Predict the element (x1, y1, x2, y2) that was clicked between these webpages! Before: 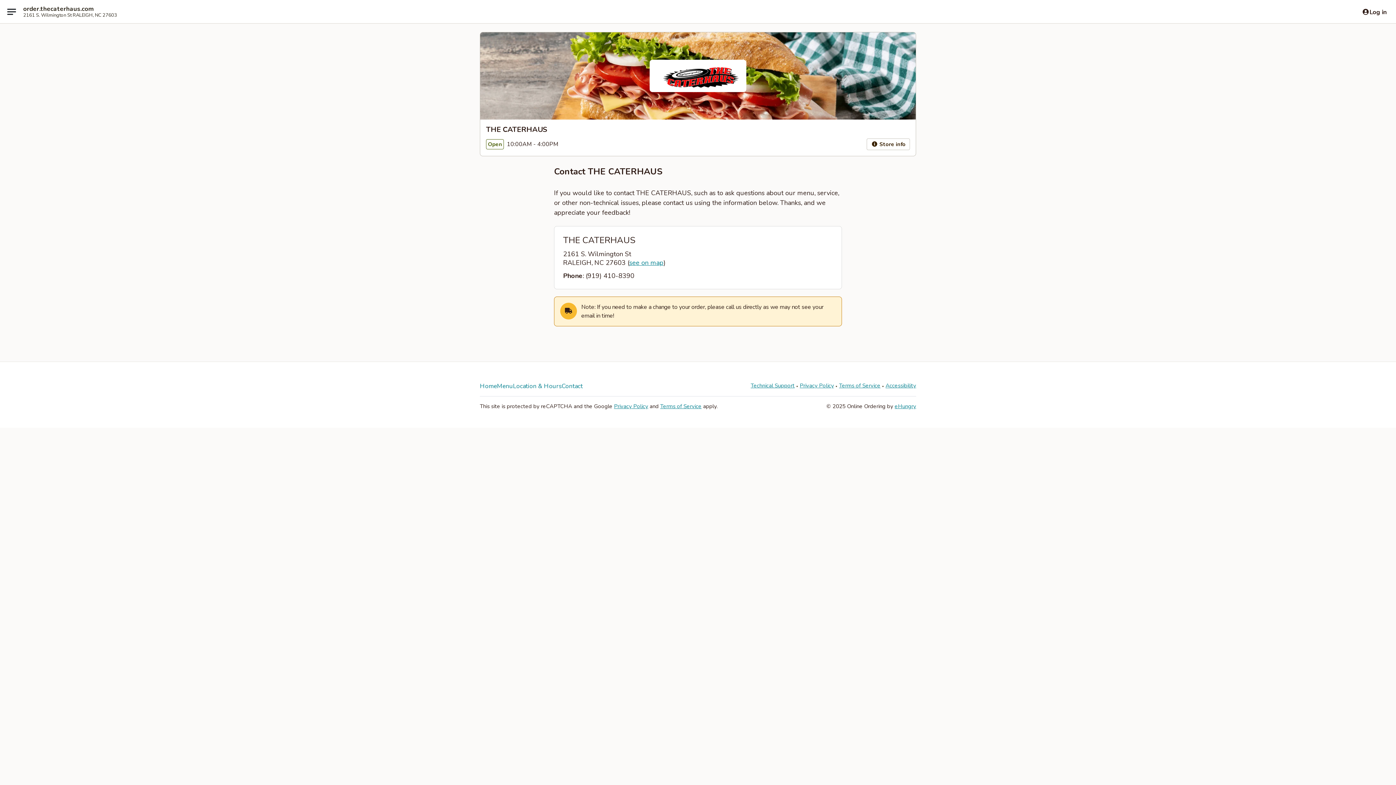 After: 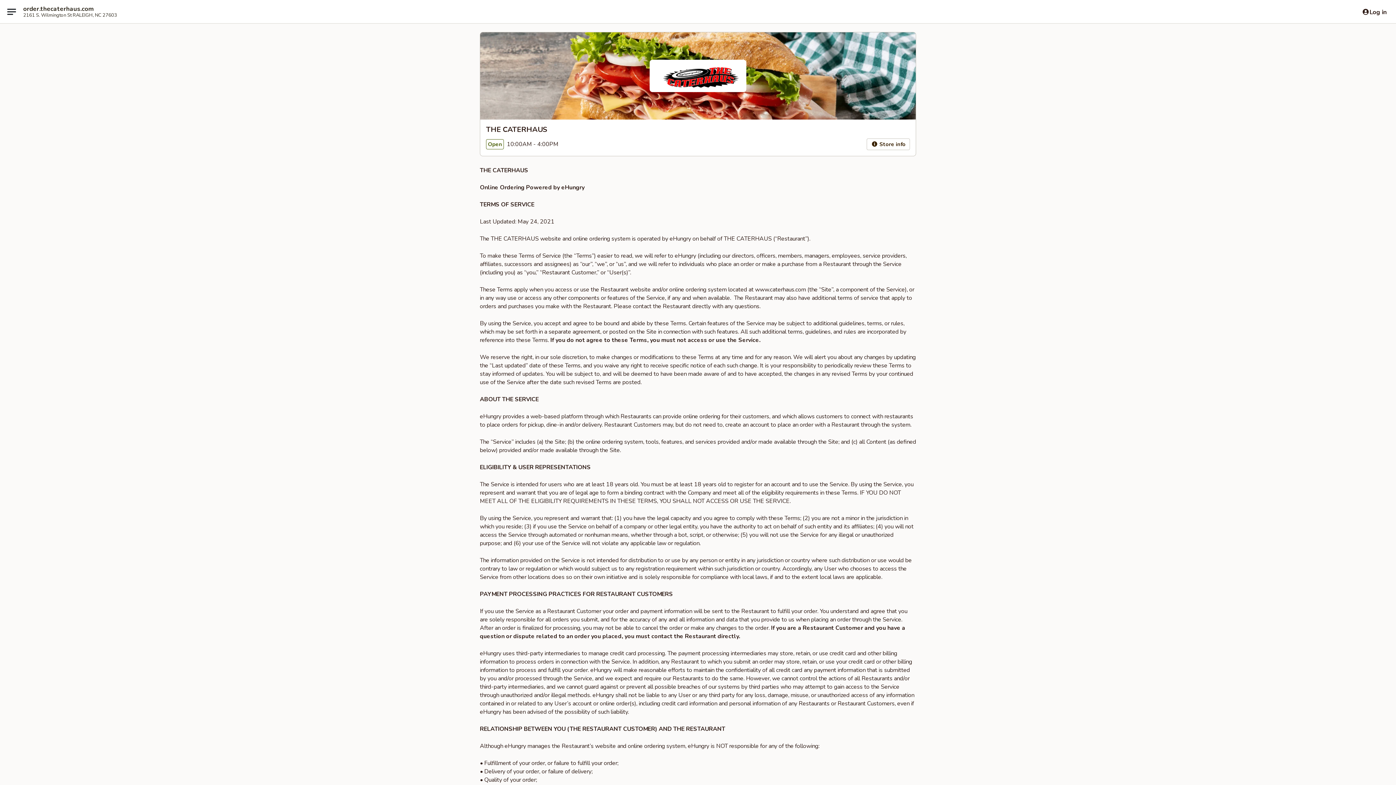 Action: label: Terms of Service bbox: (839, 382, 880, 389)